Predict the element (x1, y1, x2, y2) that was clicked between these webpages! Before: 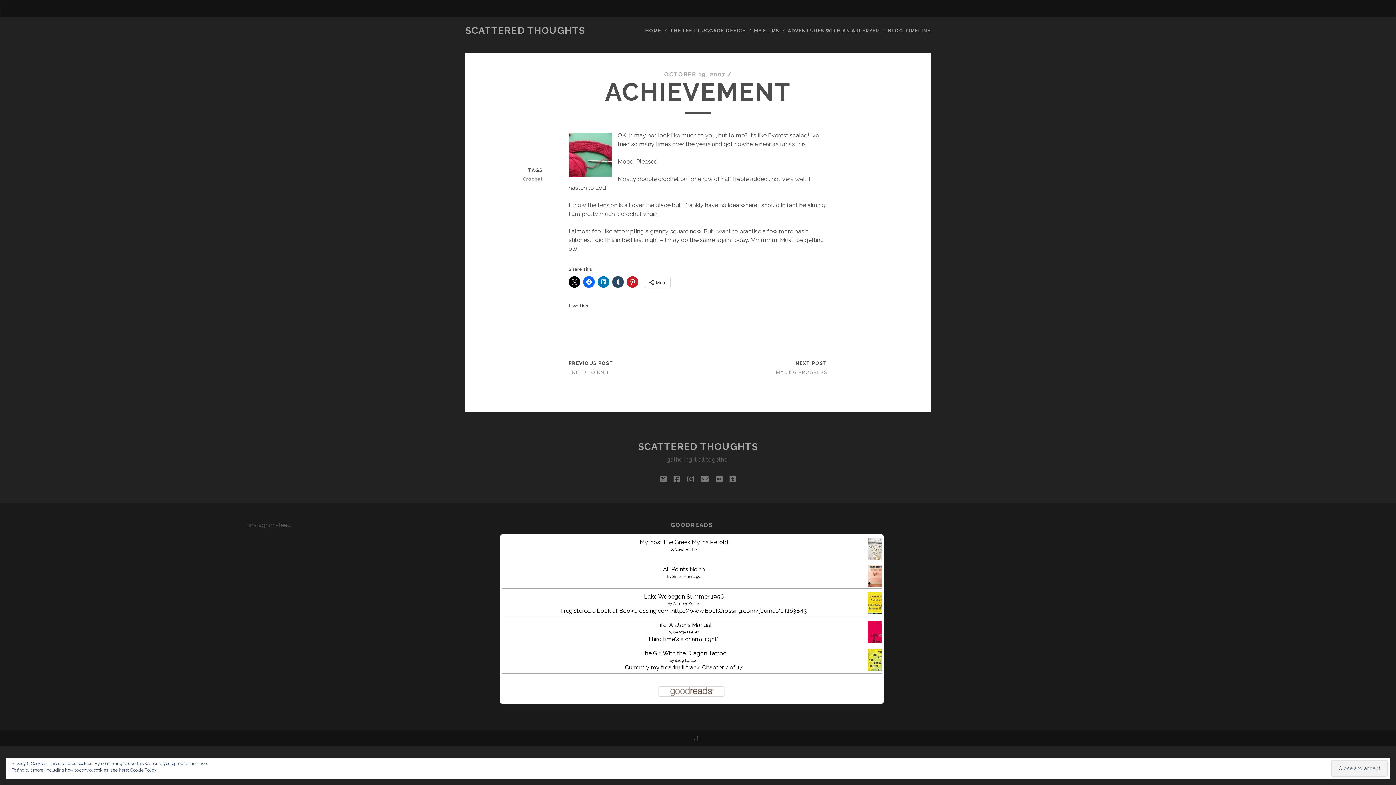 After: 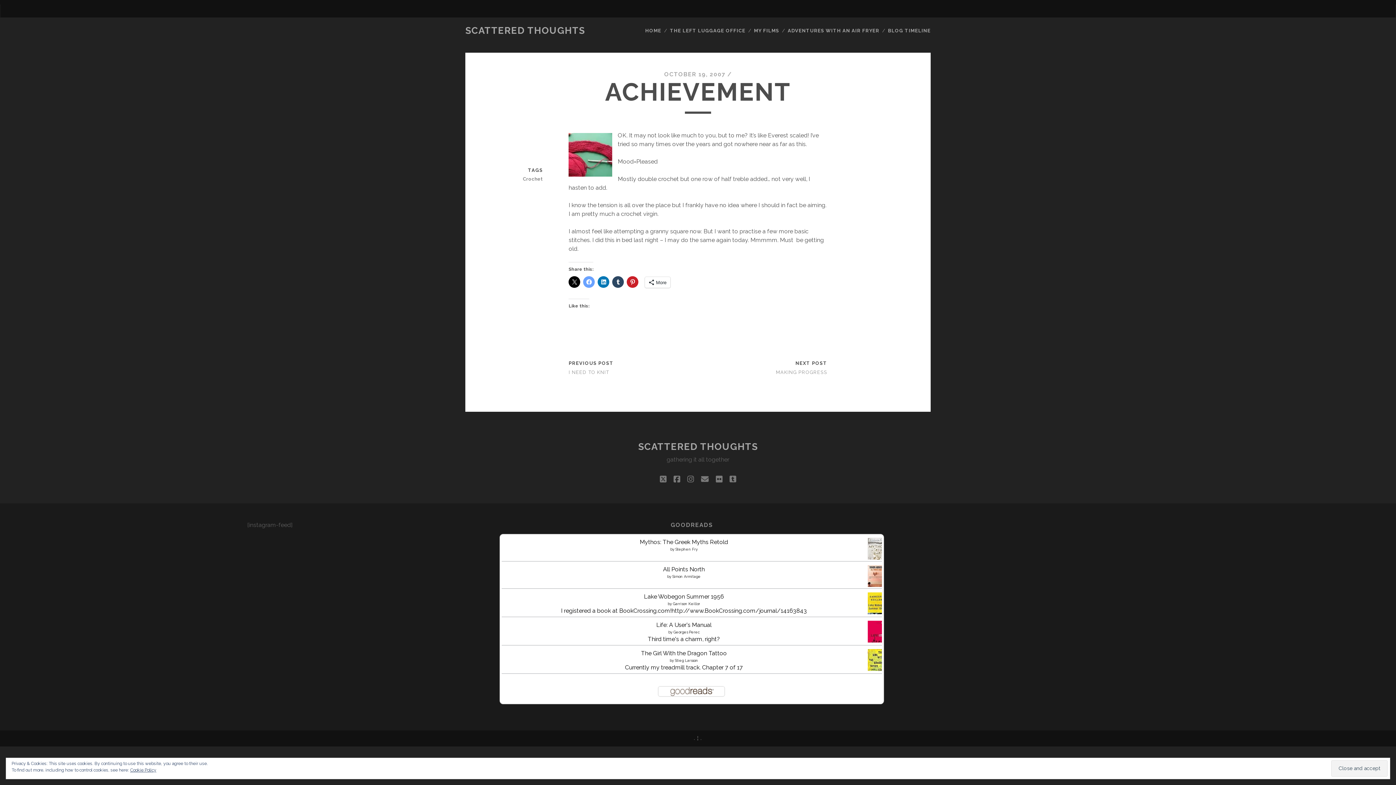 Action: bbox: (583, 276, 595, 288)